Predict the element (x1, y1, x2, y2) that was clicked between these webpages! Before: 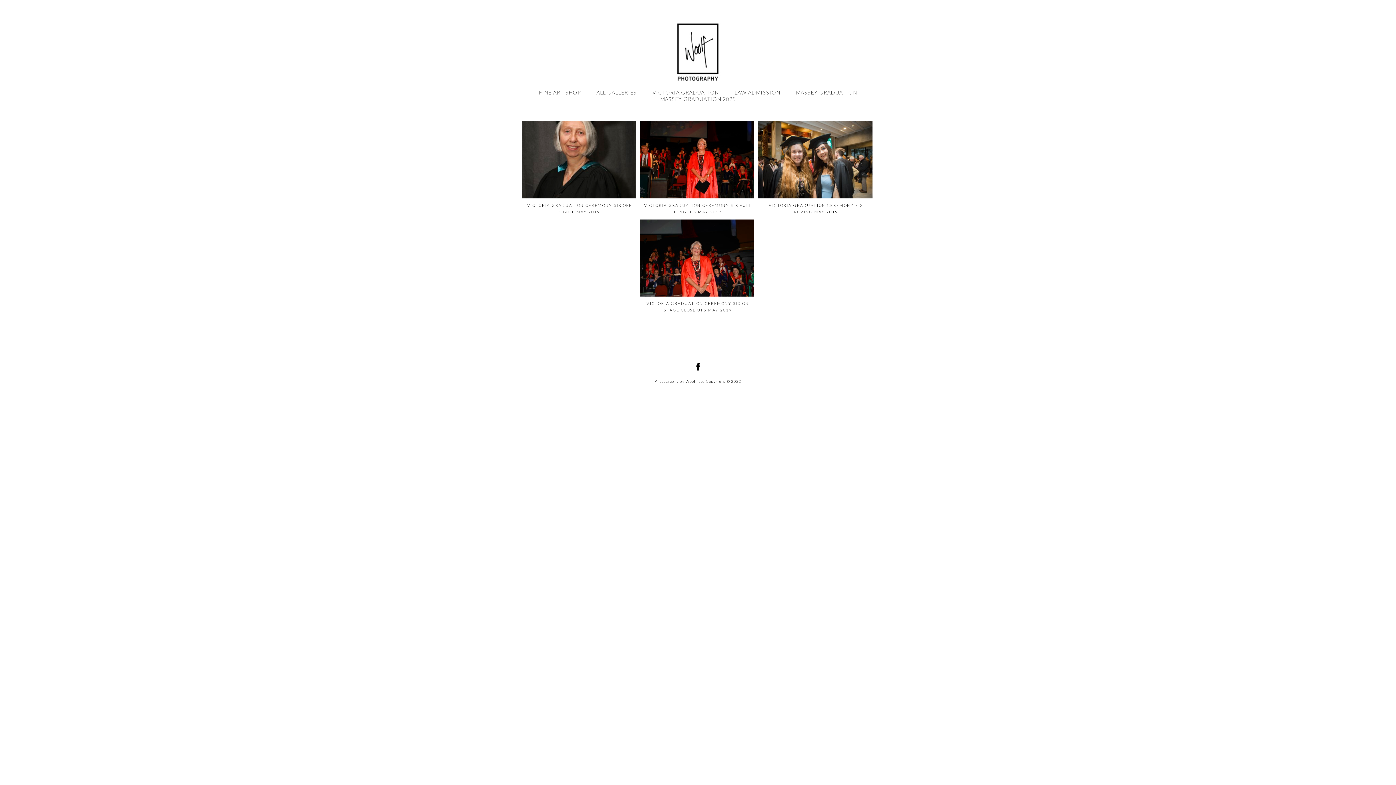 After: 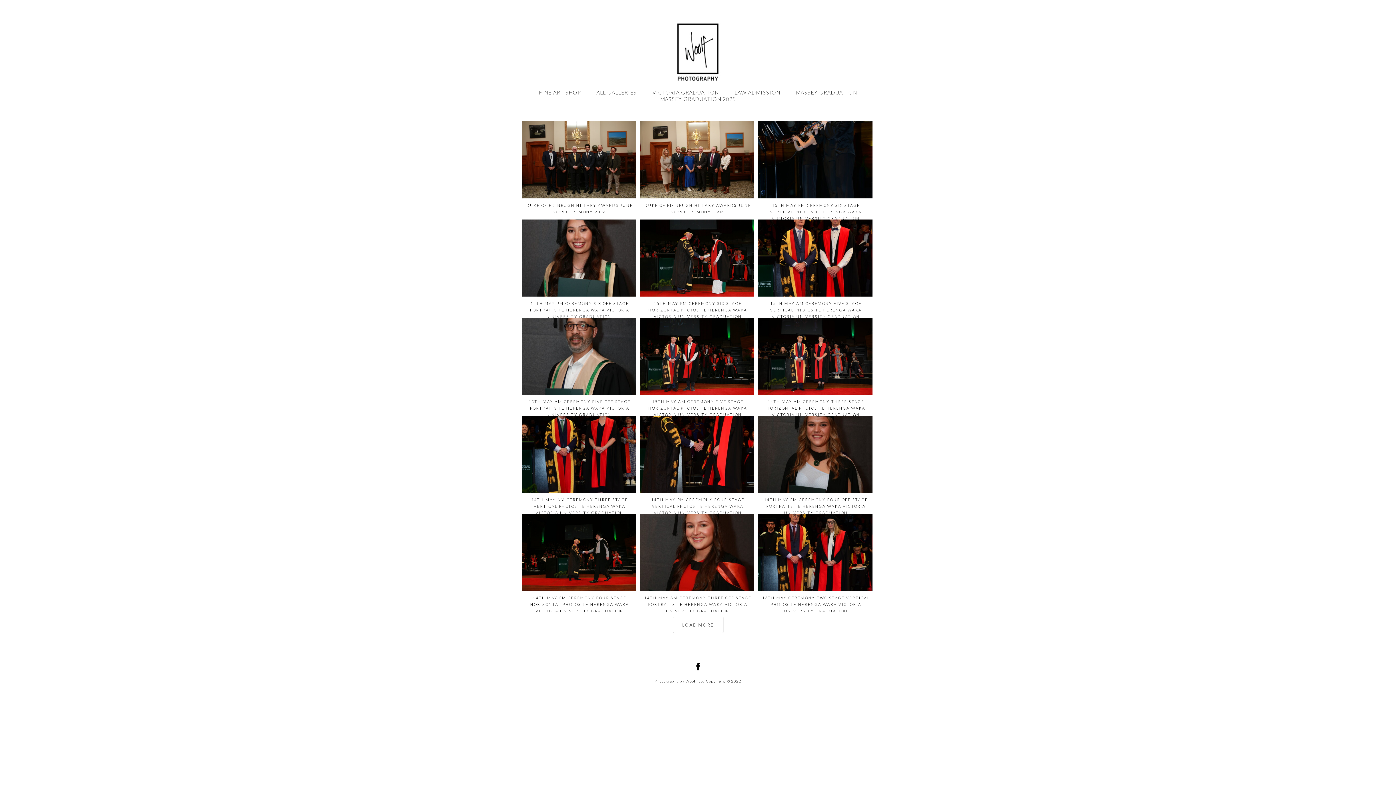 Action: bbox: (596, 89, 636, 95) label: ALL GALLERIES